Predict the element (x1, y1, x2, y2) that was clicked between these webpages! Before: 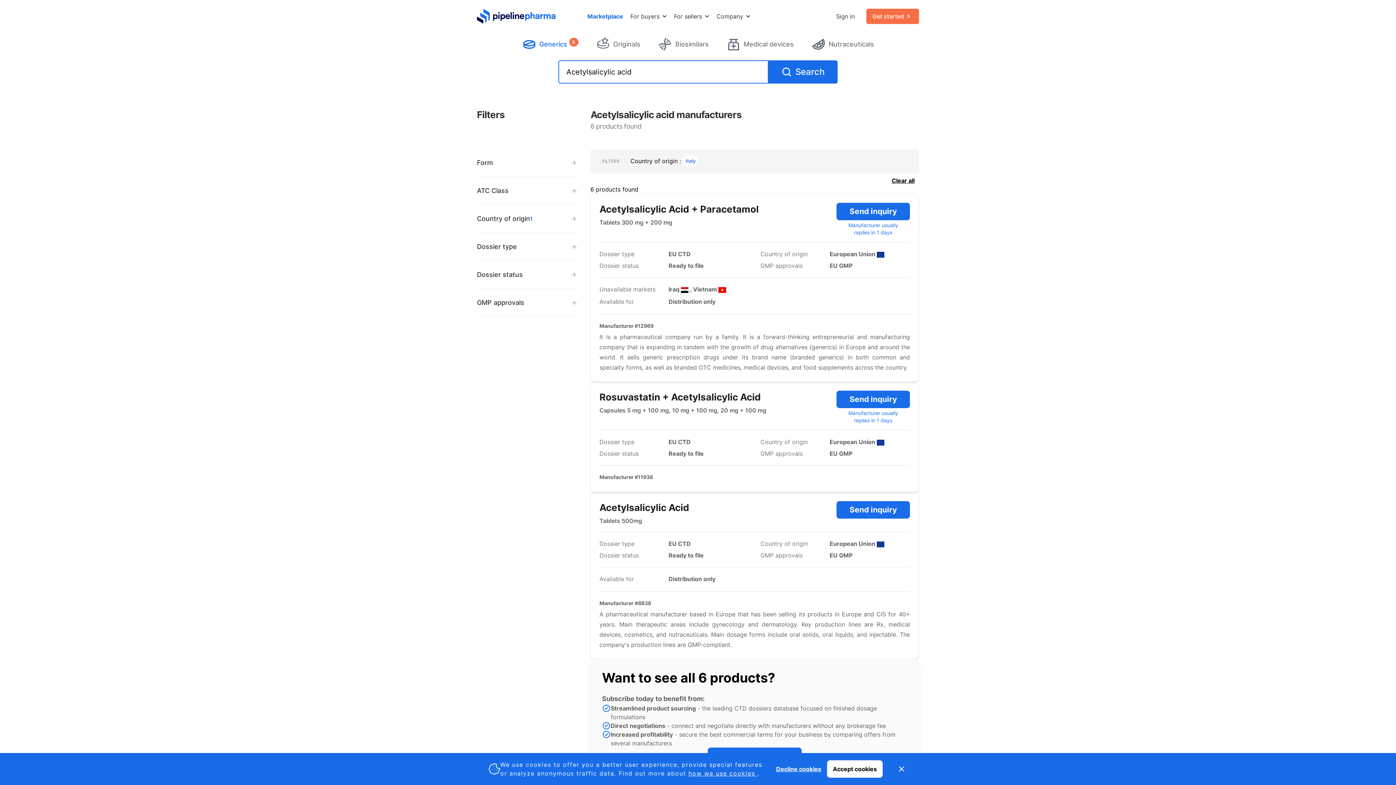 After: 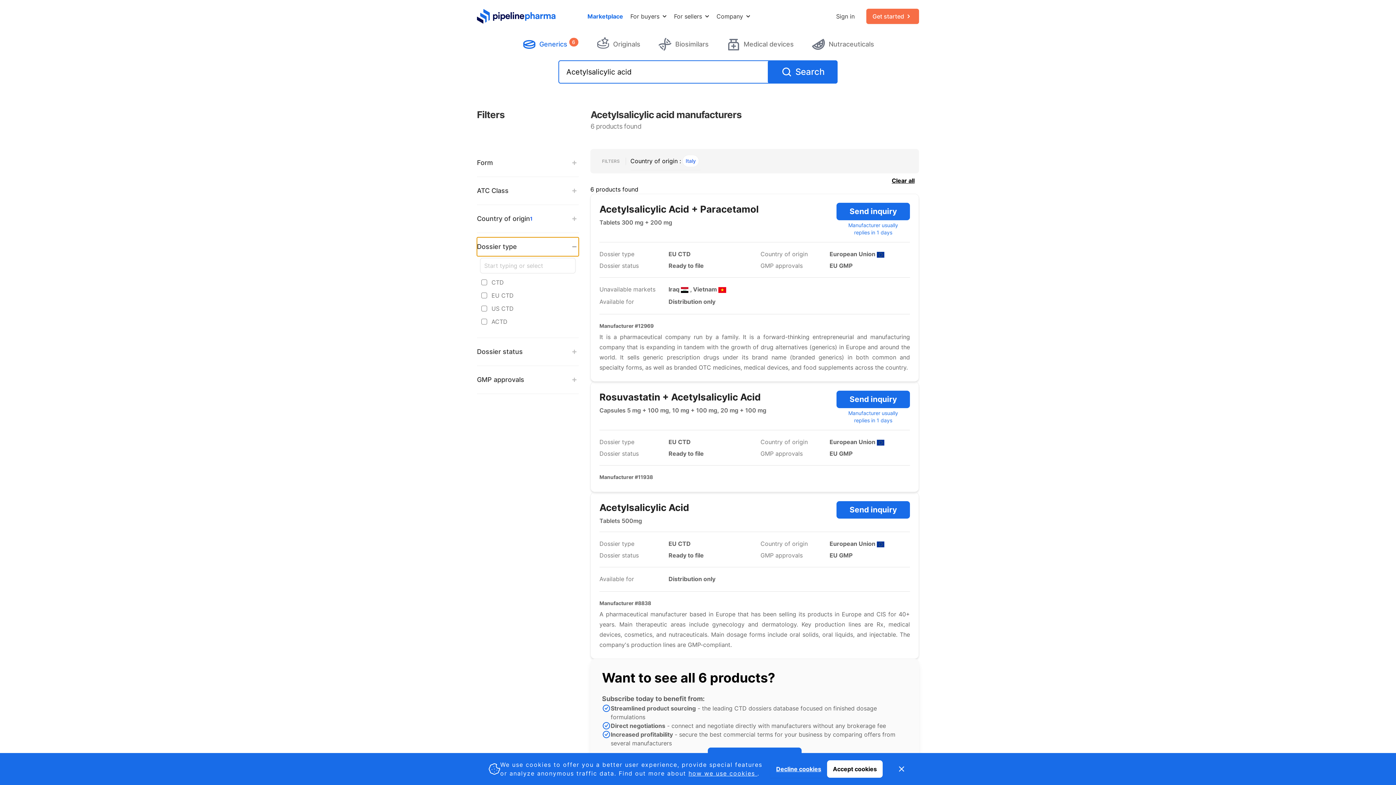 Action: bbox: (477, 237, 578, 256) label: Dossier type